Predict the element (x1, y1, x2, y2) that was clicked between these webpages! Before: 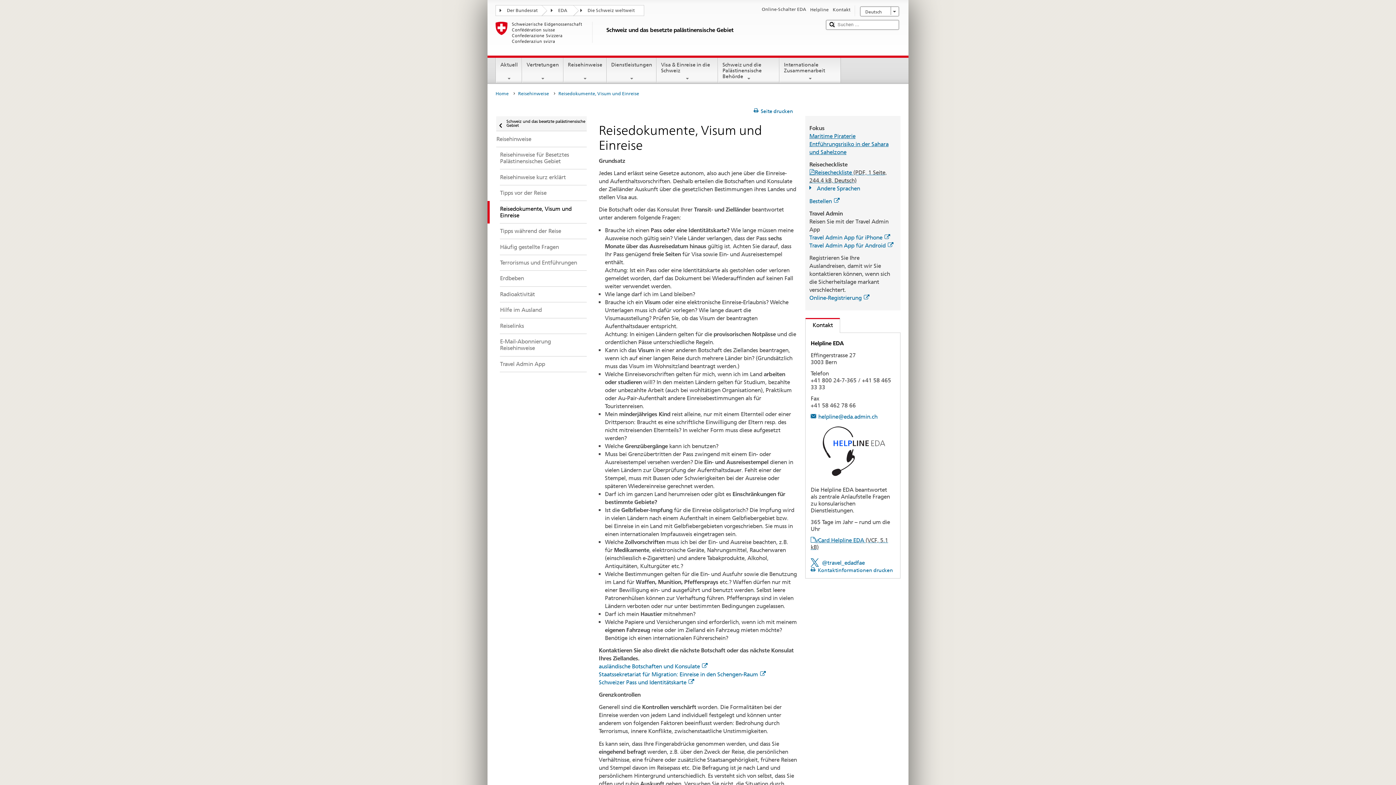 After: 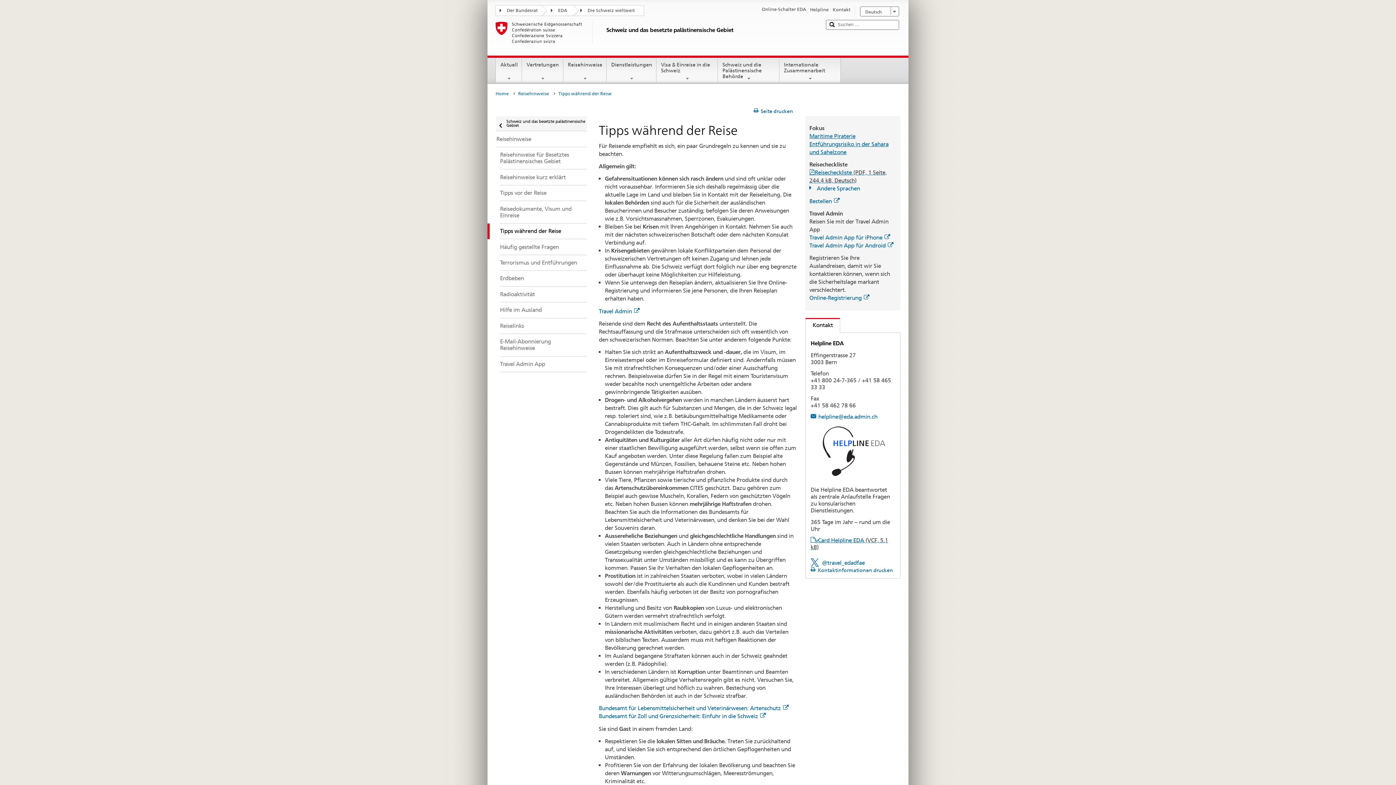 Action: label: Tipps während der Reise bbox: (487, 223, 586, 239)